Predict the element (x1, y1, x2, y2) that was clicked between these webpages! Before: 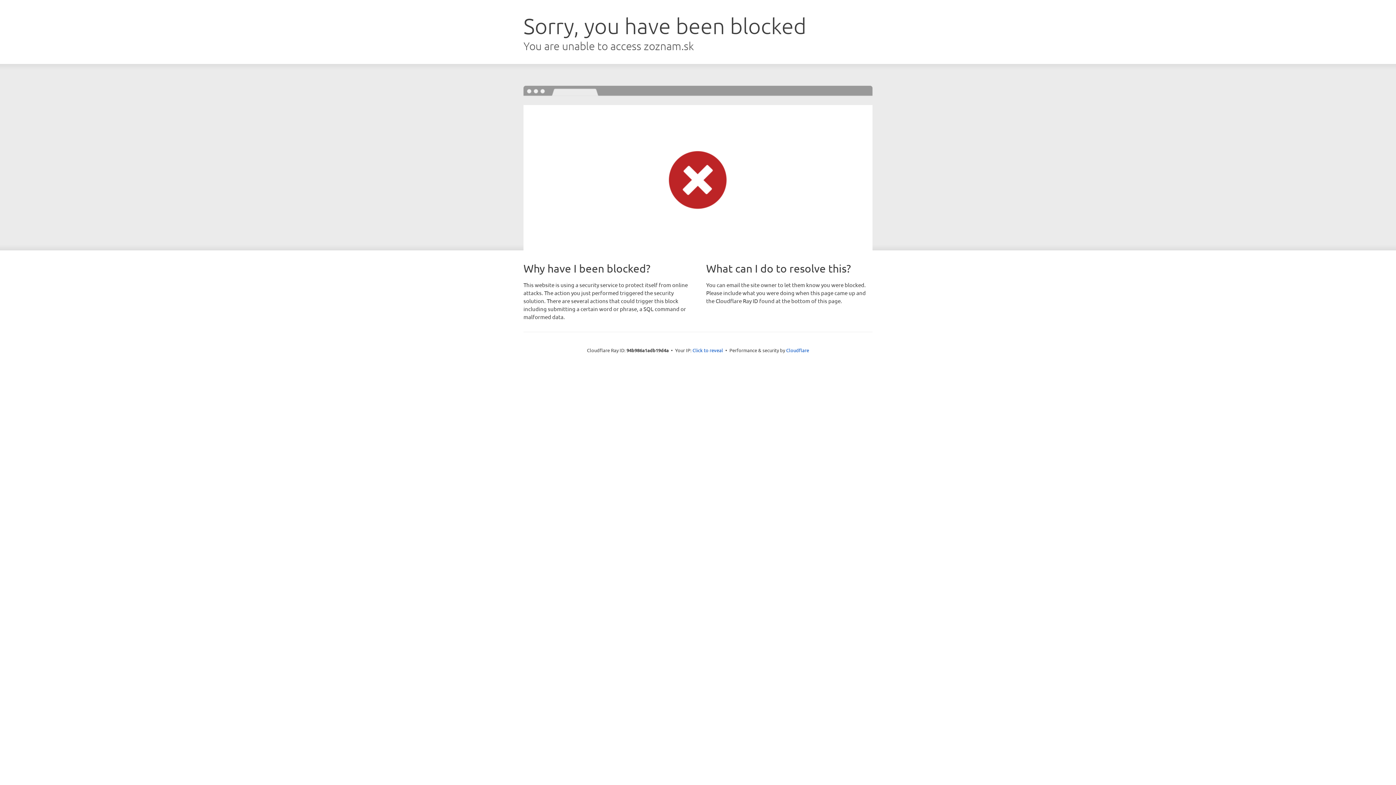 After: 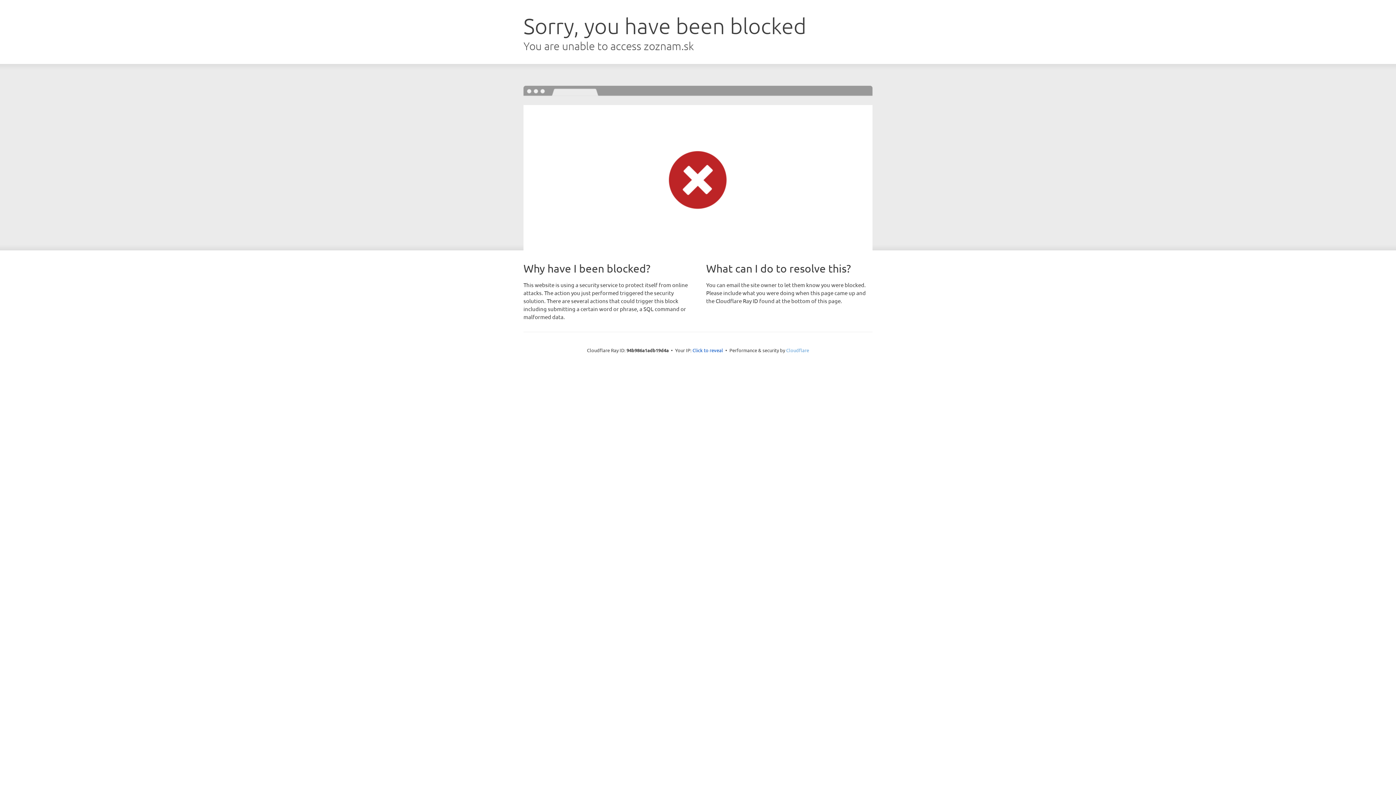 Action: bbox: (786, 347, 809, 353) label: Cloudflare